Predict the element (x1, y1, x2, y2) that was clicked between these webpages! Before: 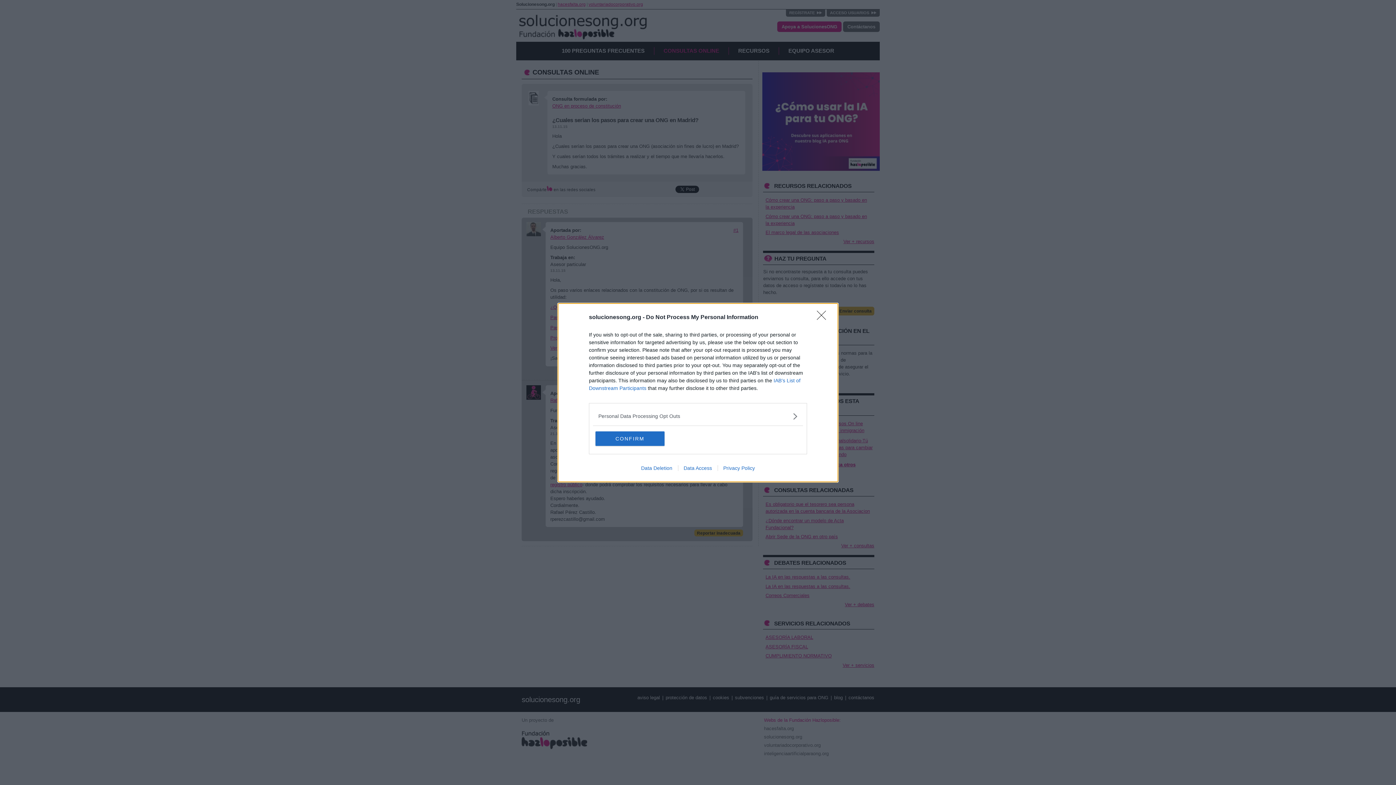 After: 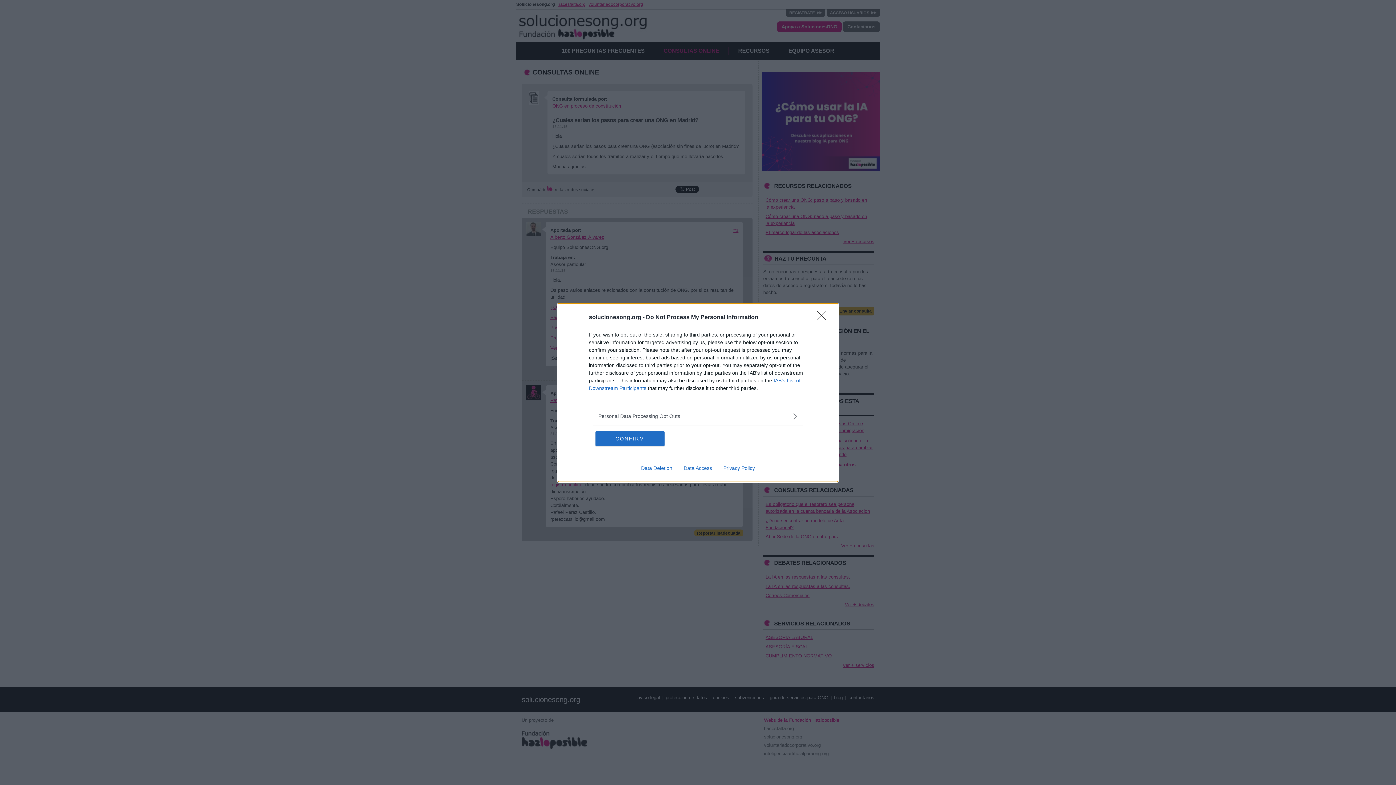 Action: label: Privacy Policy bbox: (717, 465, 760, 471)